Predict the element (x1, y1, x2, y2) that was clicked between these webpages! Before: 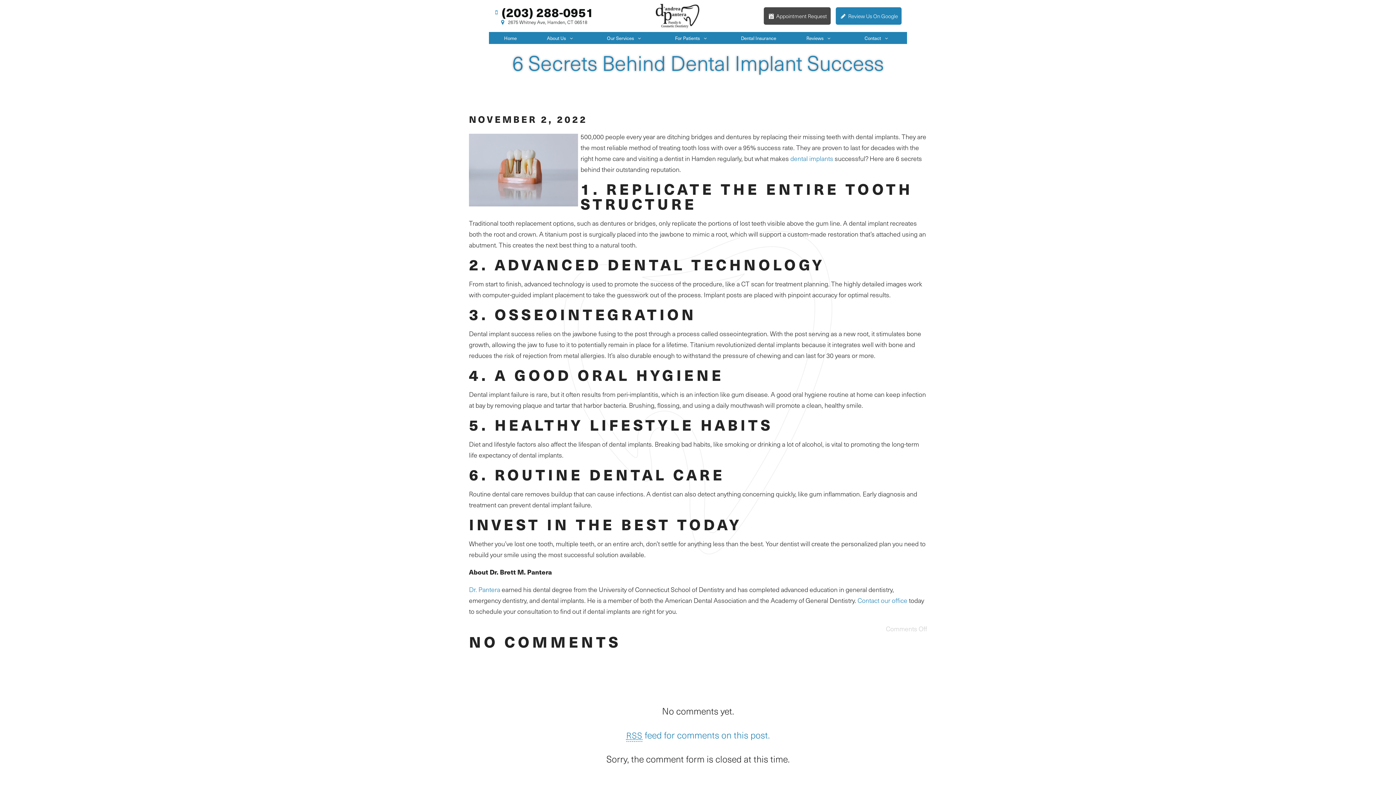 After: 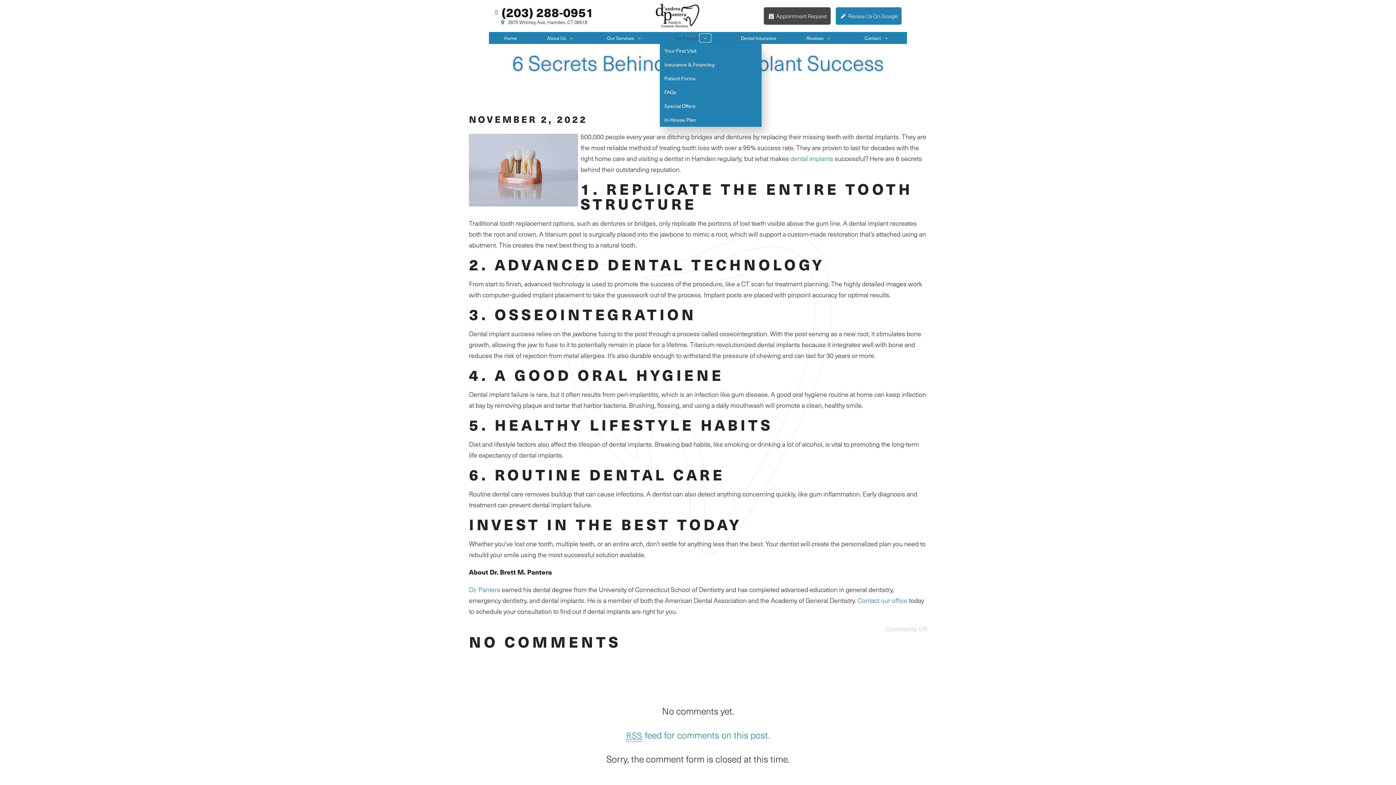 Action: bbox: (699, 34, 710, 41) label: Toggle submenu